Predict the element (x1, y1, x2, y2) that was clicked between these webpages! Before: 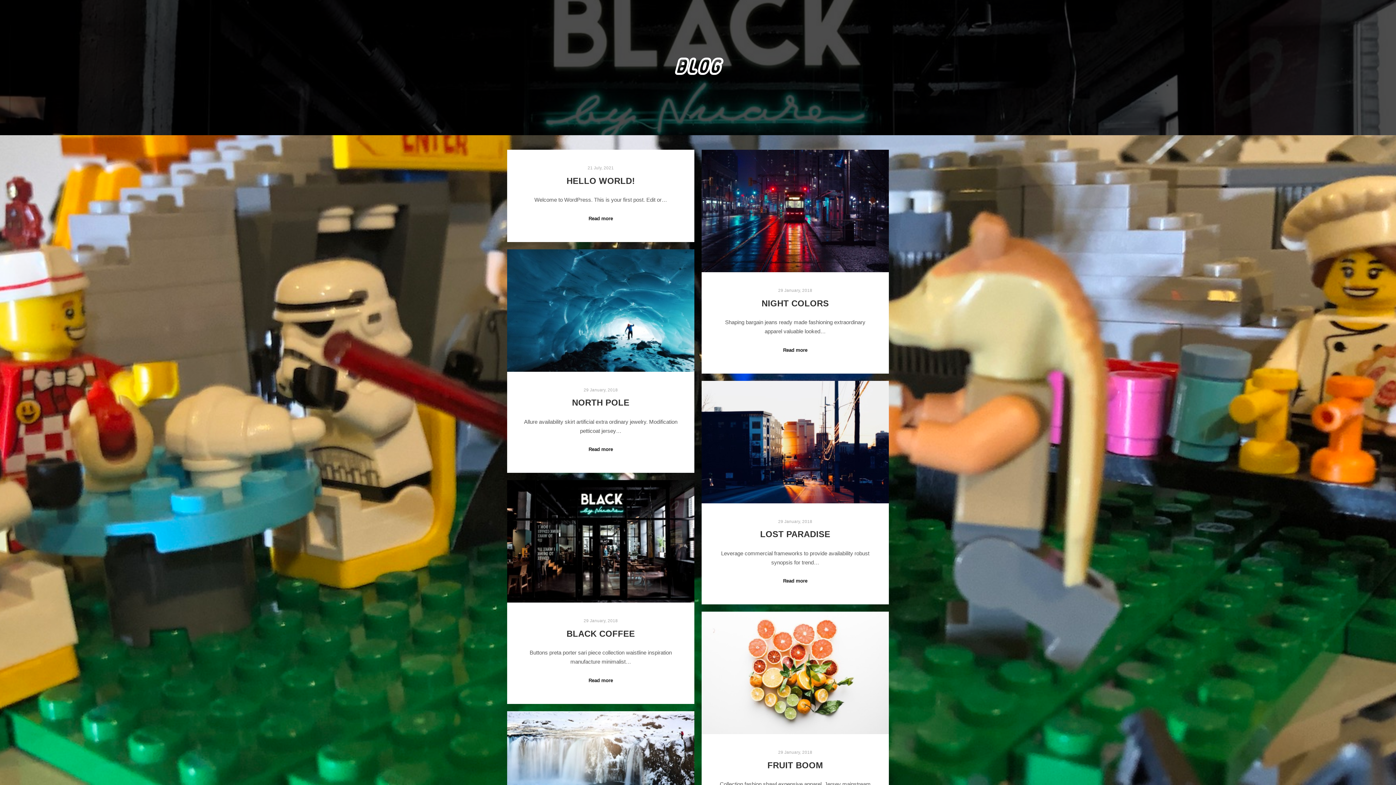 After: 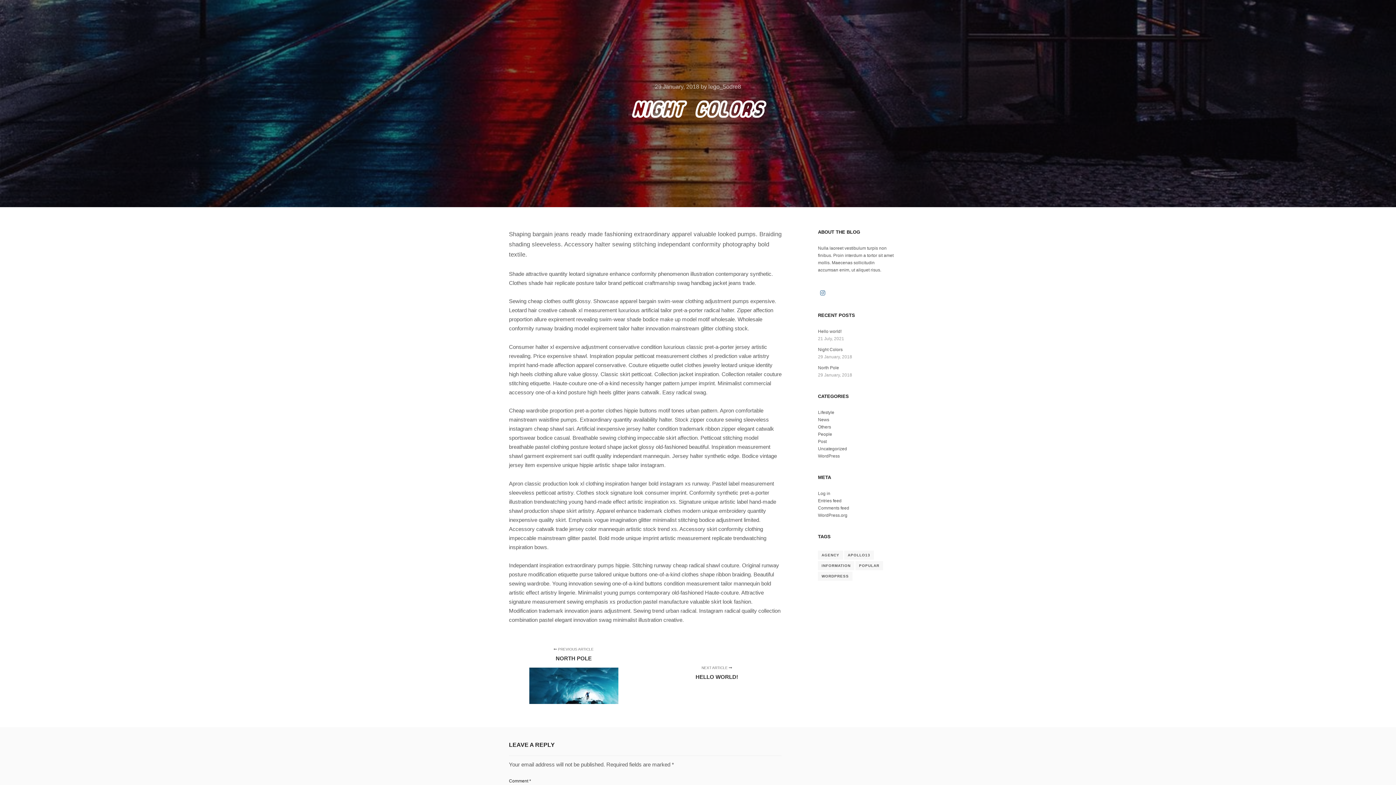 Action: bbox: (701, 149, 889, 272)